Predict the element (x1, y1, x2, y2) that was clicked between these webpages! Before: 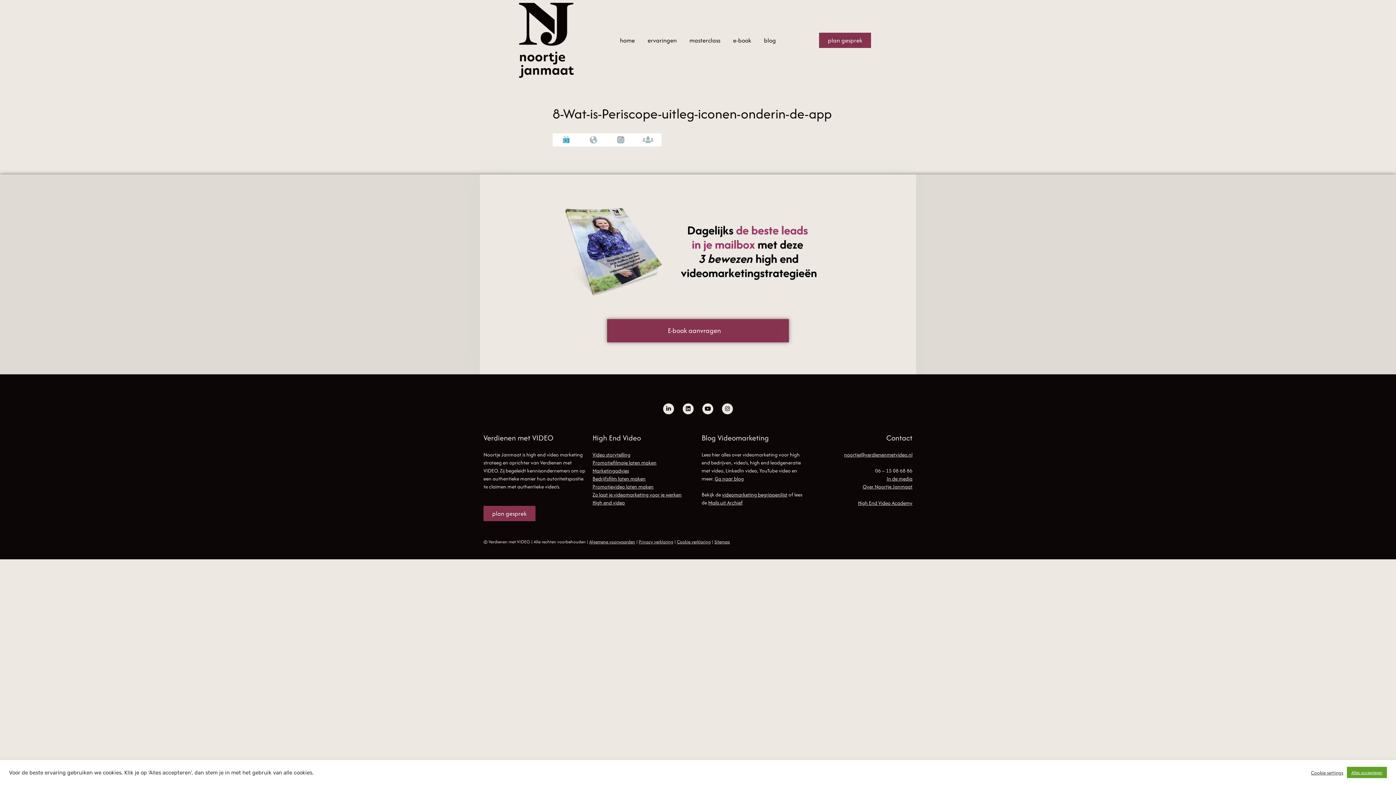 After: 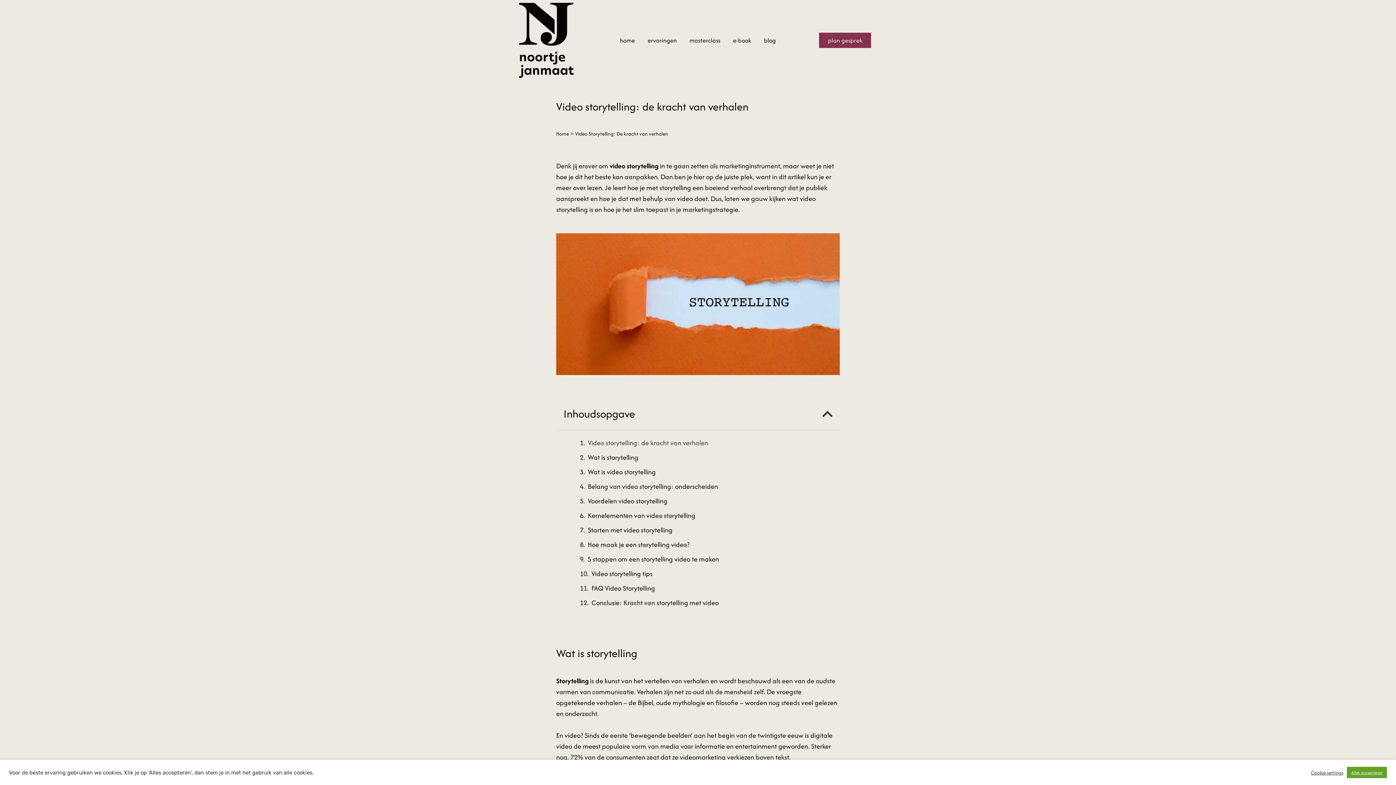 Action: bbox: (592, 451, 630, 458) label: Video storytelling